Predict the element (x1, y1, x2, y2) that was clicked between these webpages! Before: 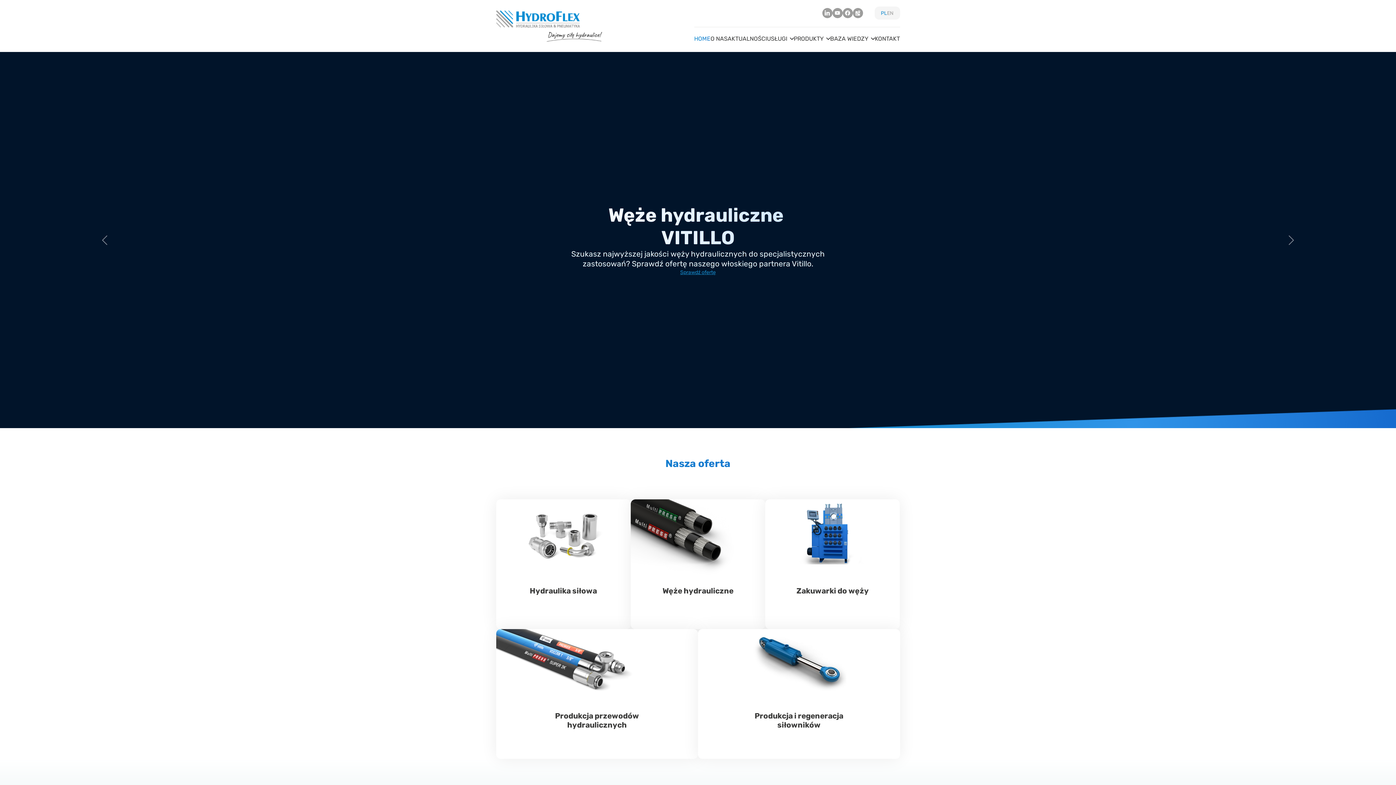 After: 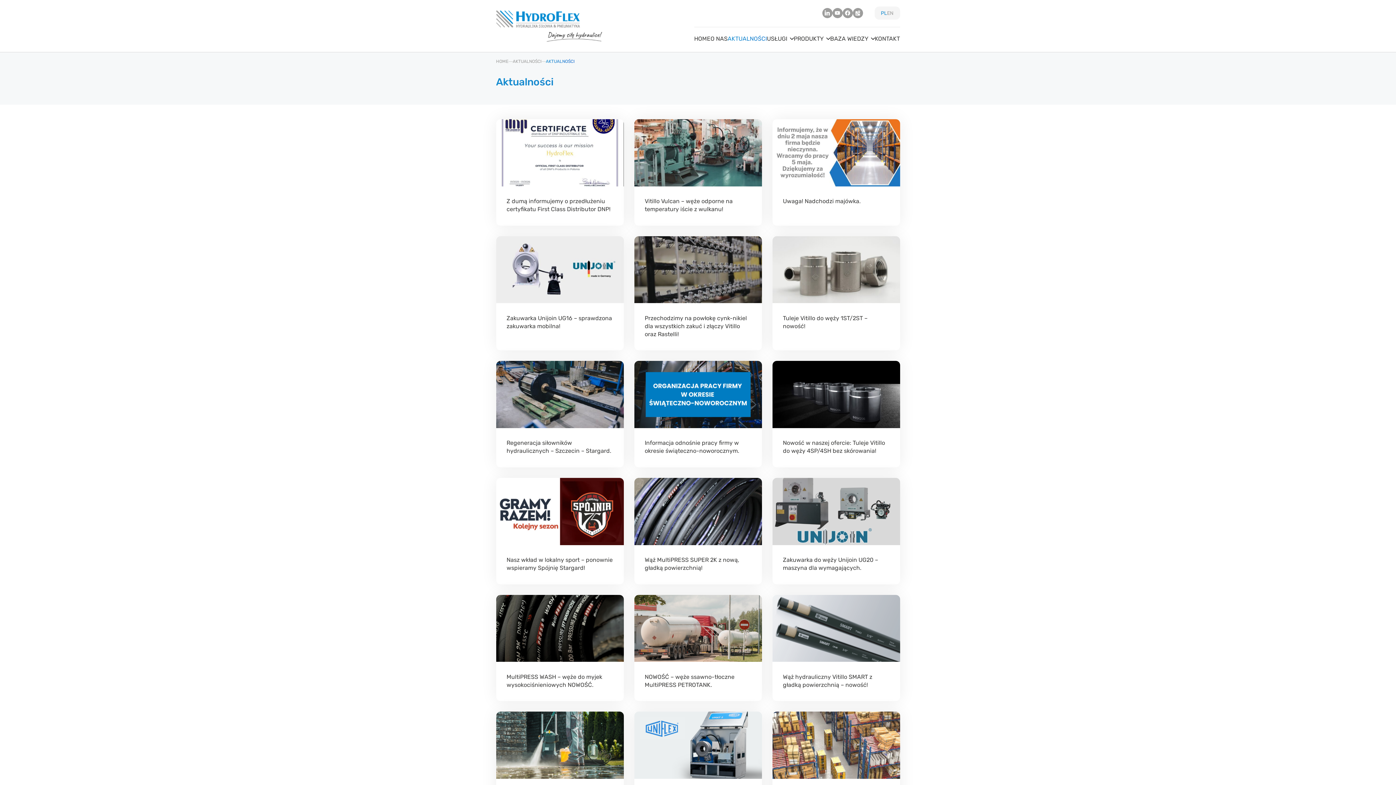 Action: bbox: (727, 30, 767, 46) label: AKTUALNOŚCI